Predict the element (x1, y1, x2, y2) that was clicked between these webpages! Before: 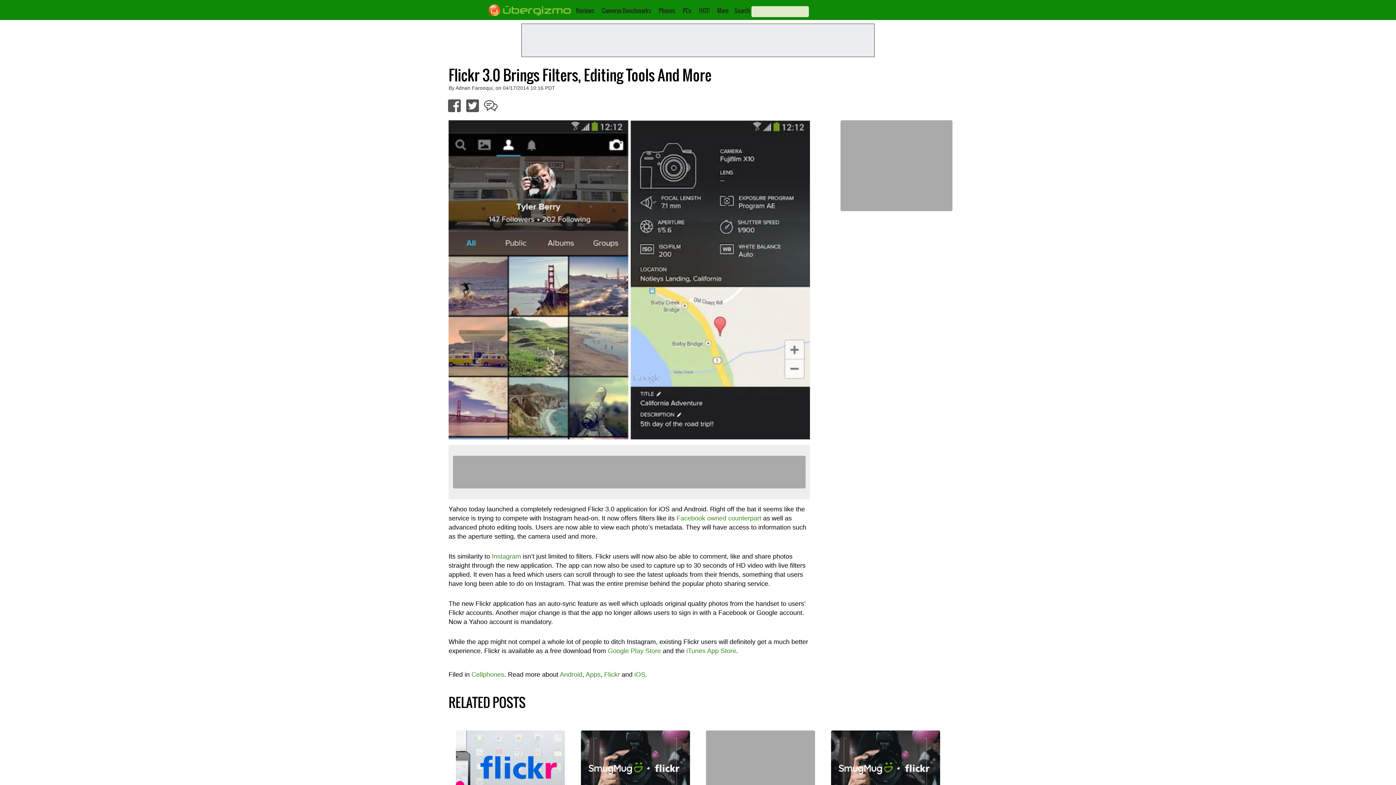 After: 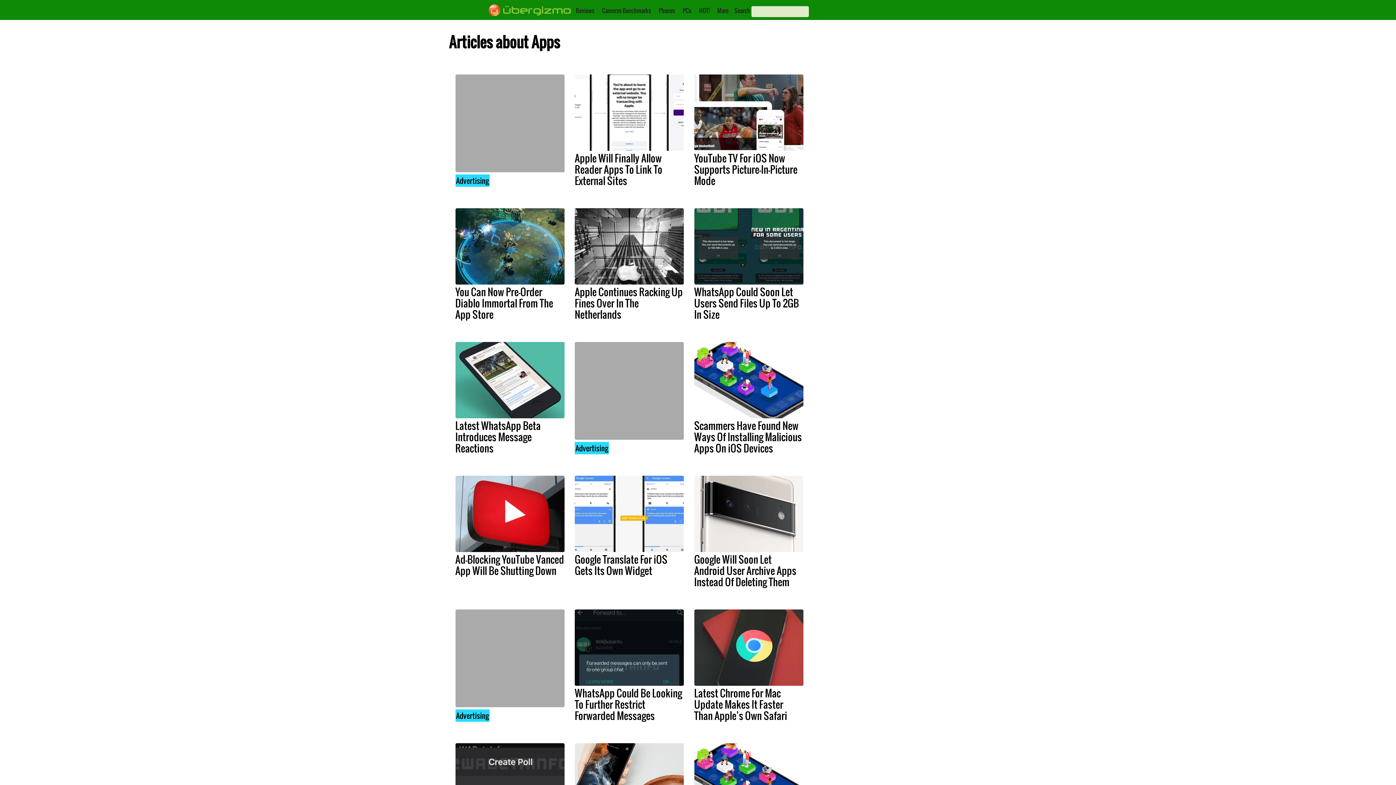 Action: label: Apps bbox: (585, 671, 600, 678)